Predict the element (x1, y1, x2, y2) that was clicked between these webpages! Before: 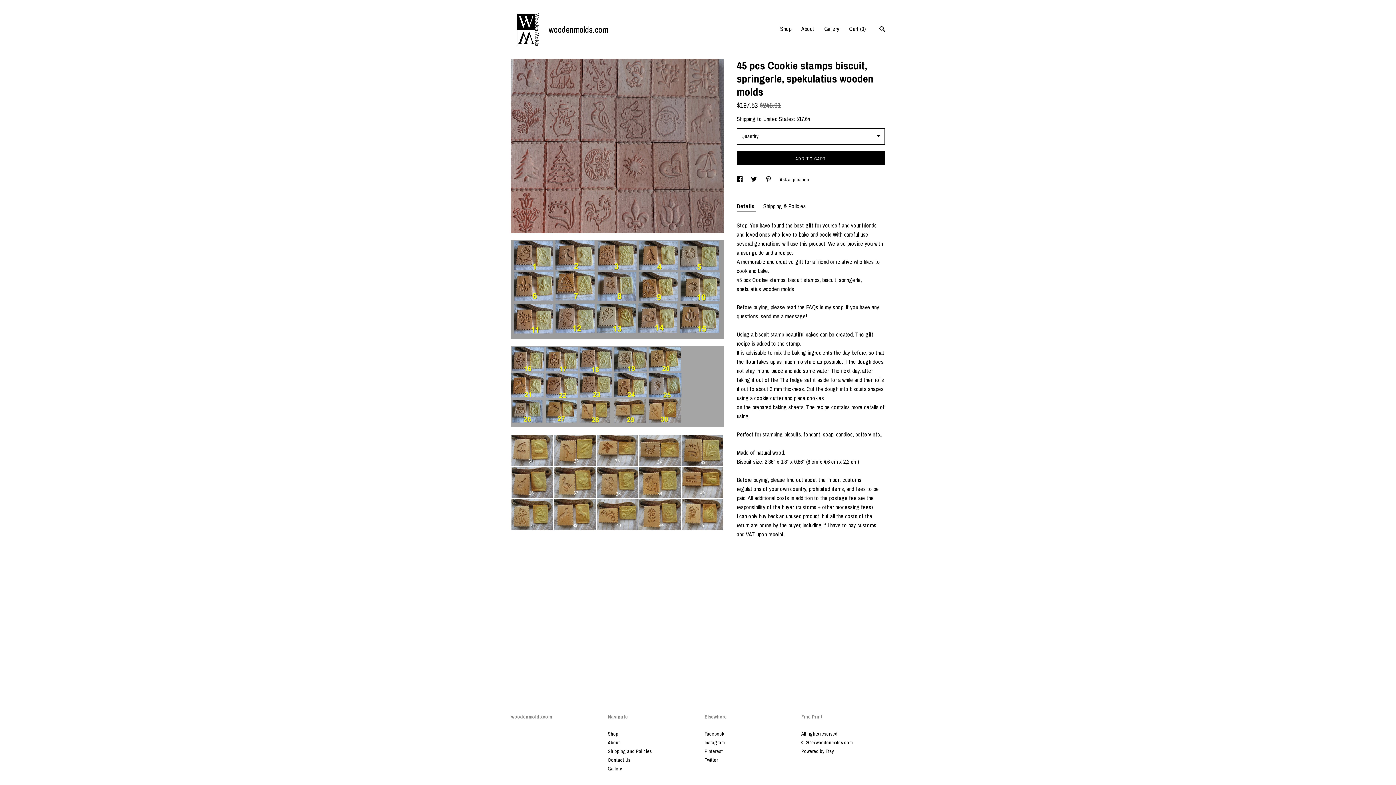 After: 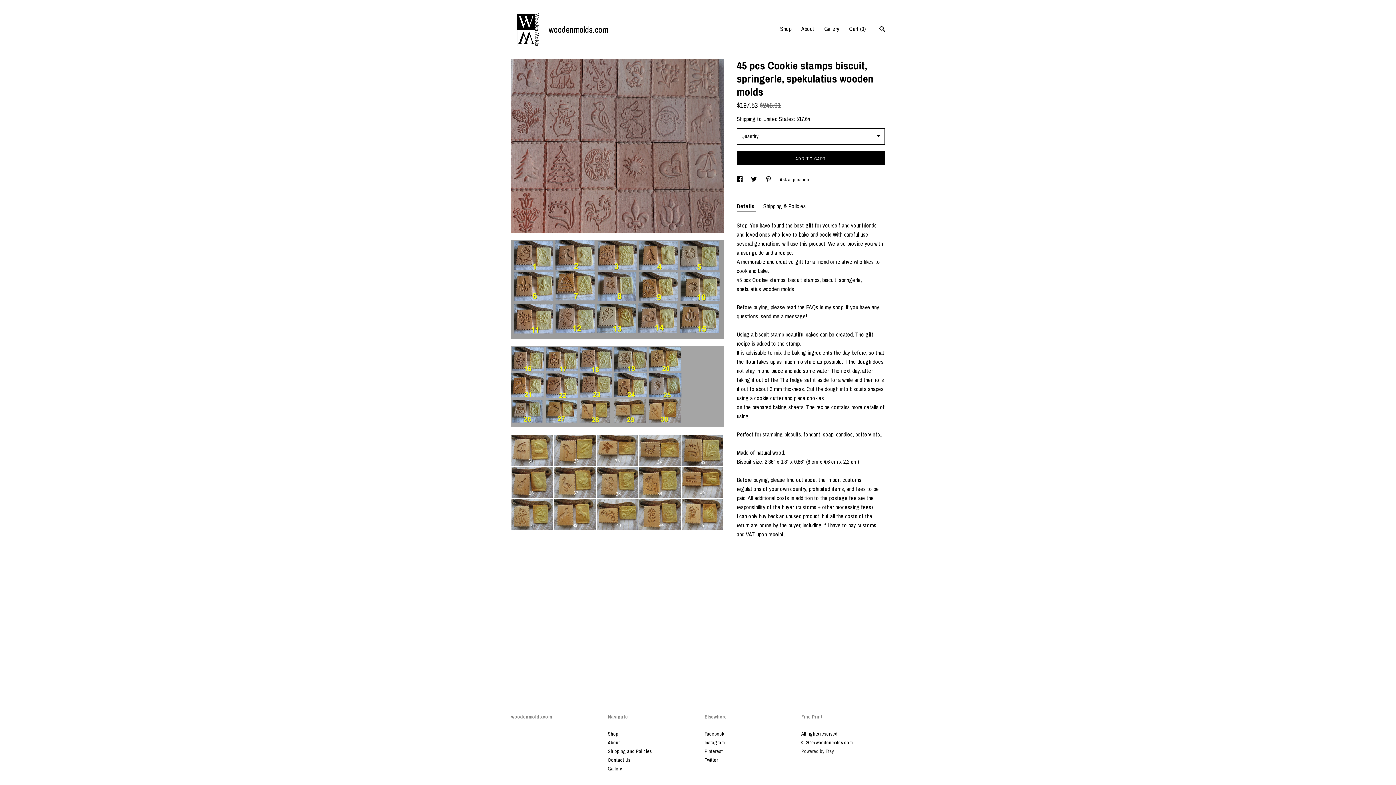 Action: bbox: (801, 748, 834, 754) label: Powered by Etsy